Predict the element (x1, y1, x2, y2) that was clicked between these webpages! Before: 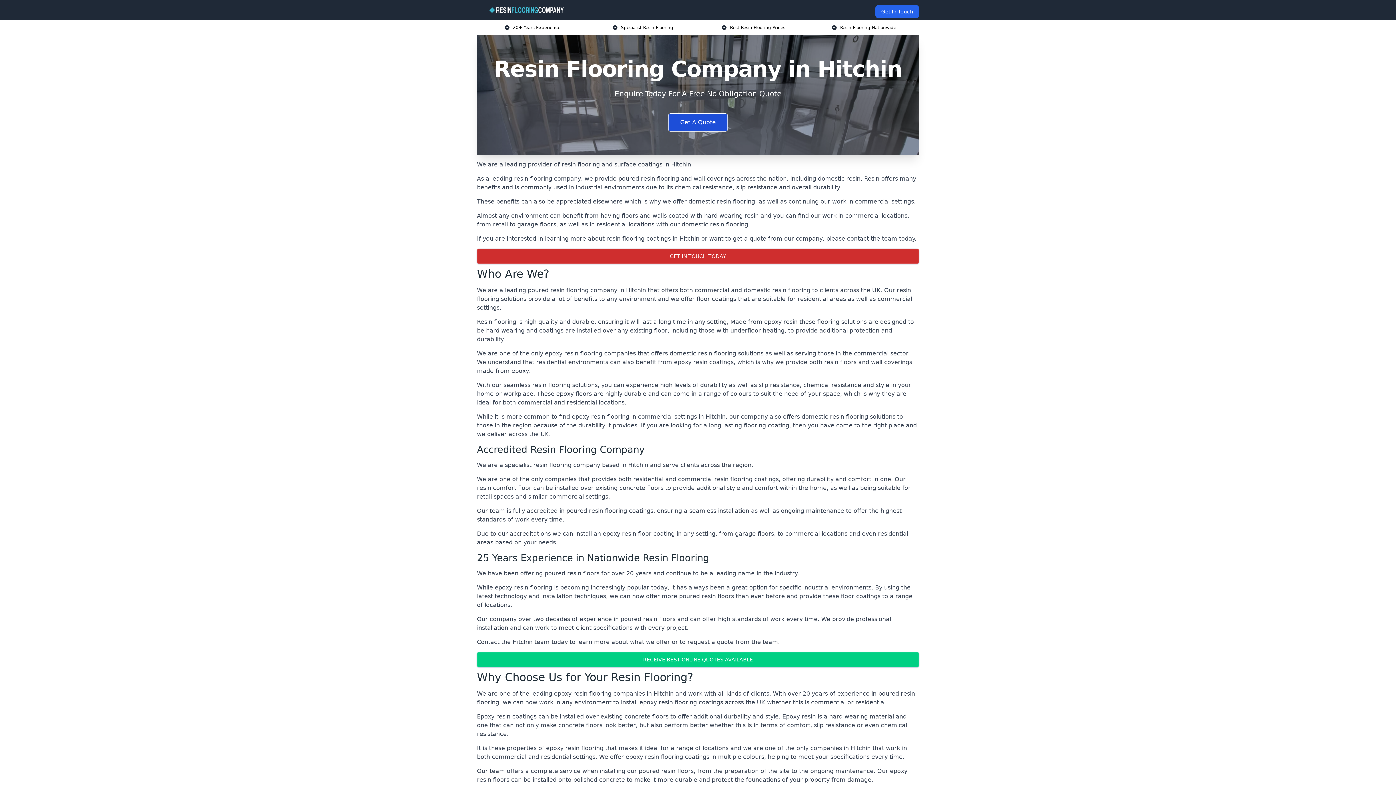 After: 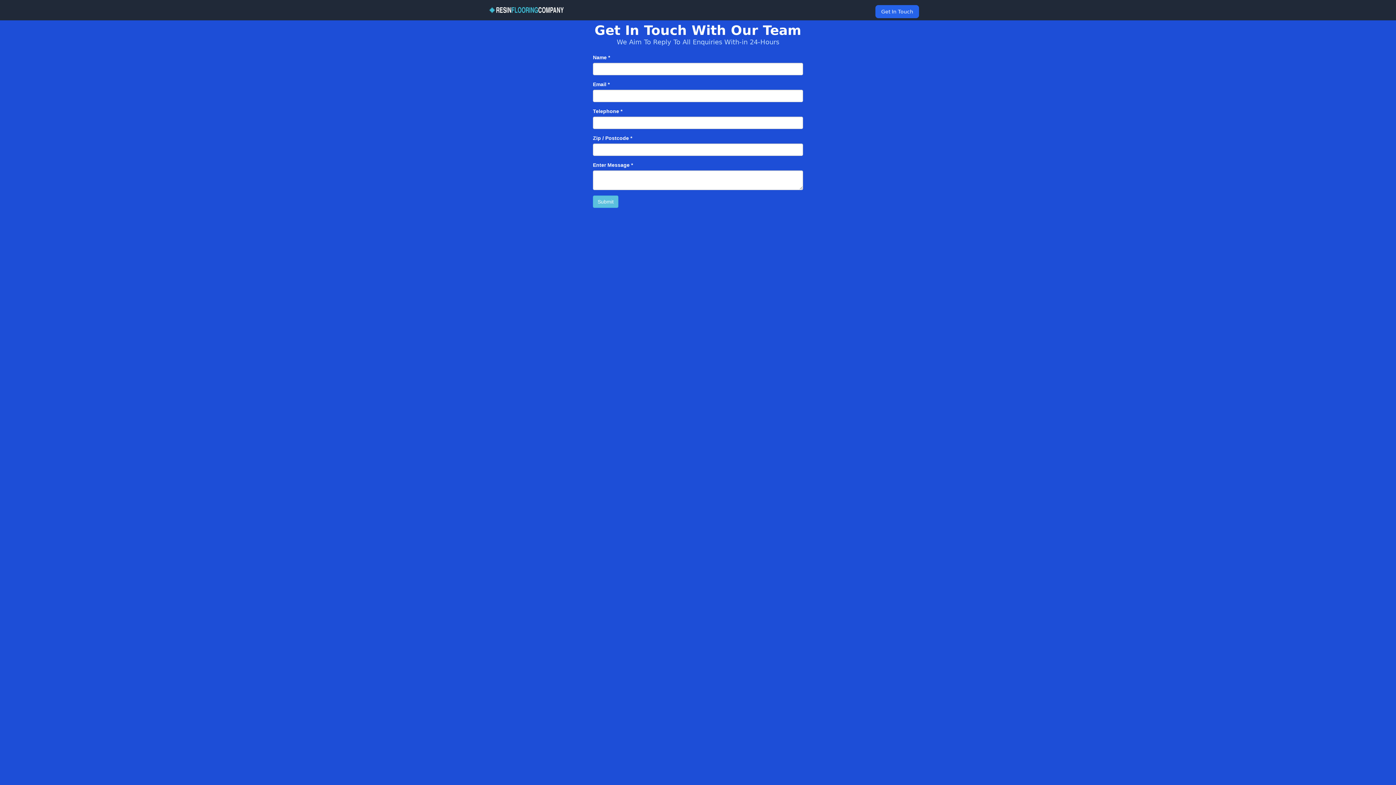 Action: label: RECEIVE BEST ONLINE QUOTES AVAILABLE bbox: (477, 652, 919, 667)